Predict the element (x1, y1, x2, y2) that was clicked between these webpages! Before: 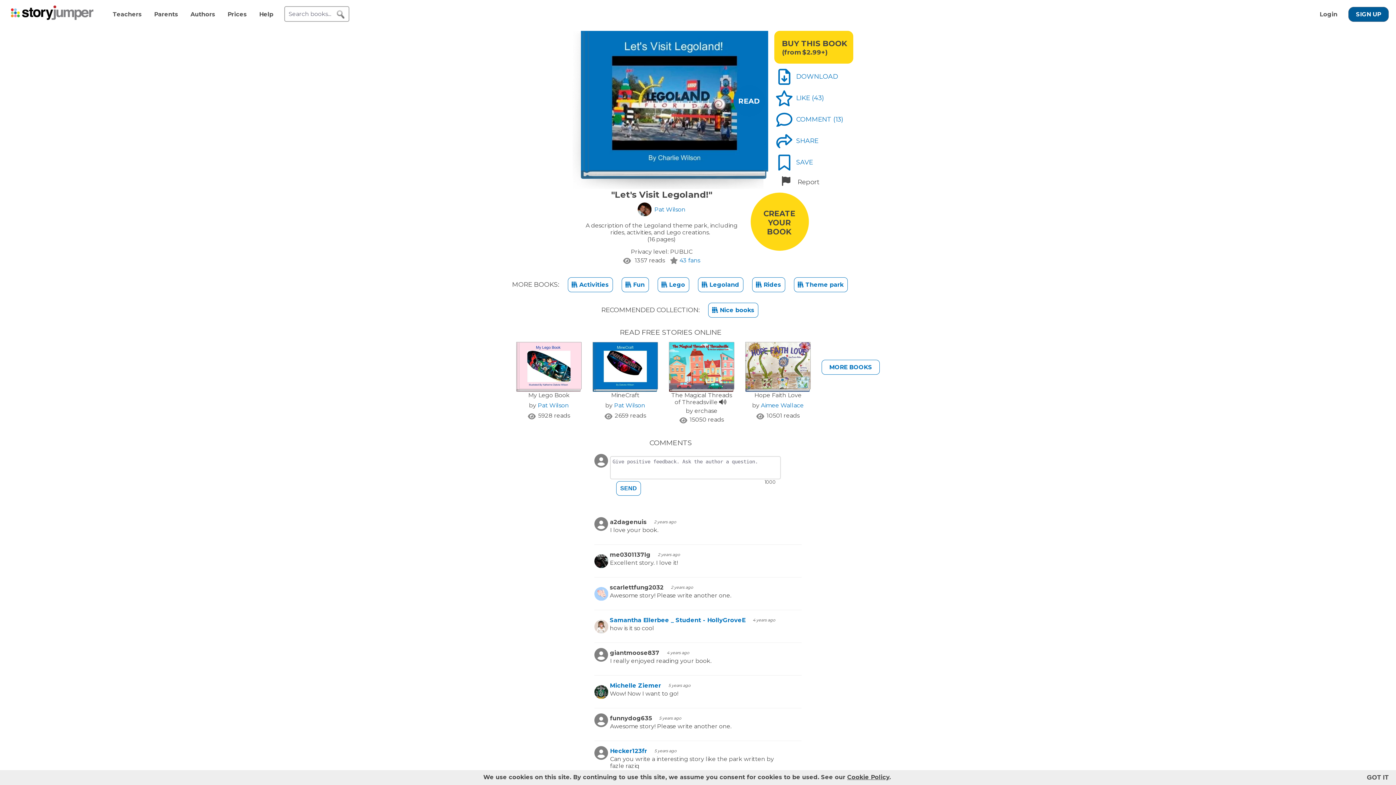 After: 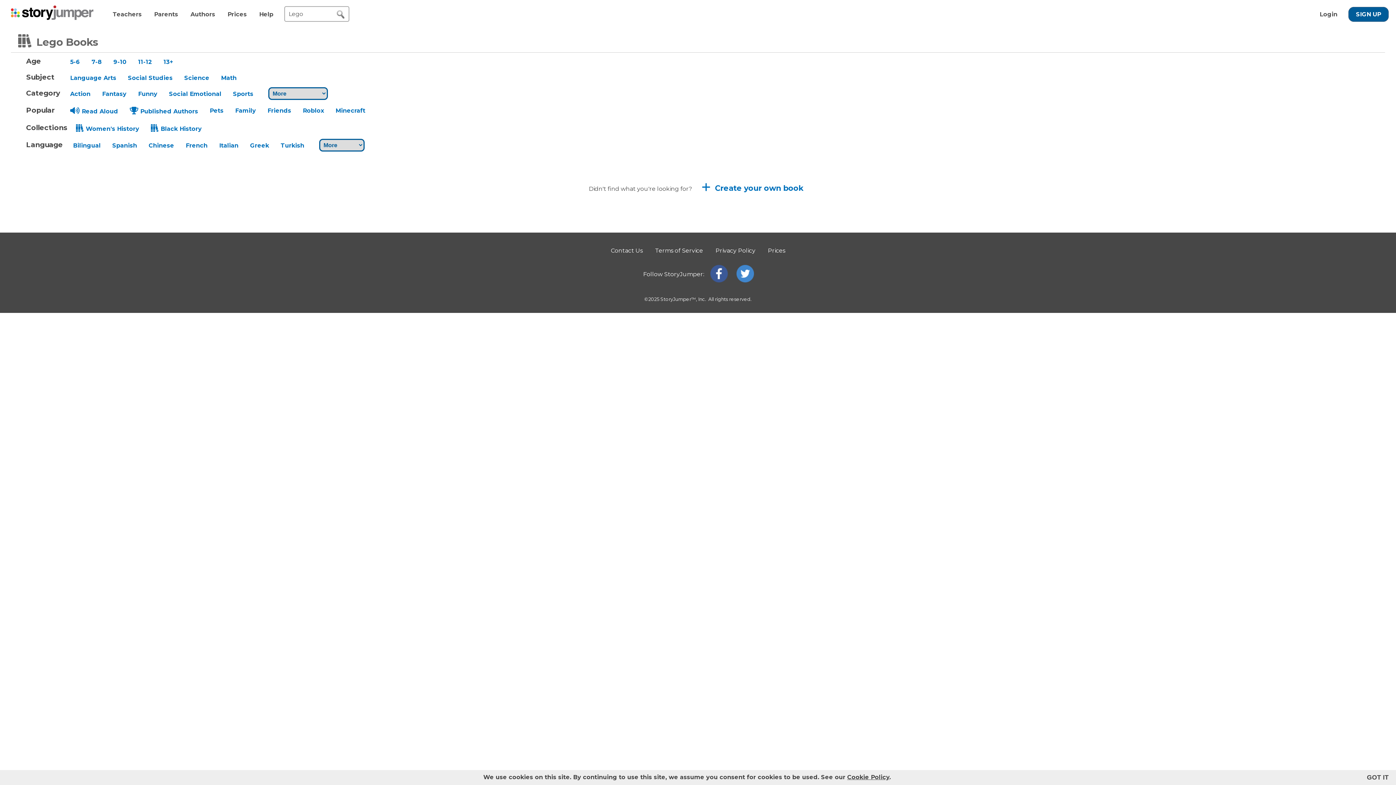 Action: label:  Lego bbox: (657, 277, 689, 292)